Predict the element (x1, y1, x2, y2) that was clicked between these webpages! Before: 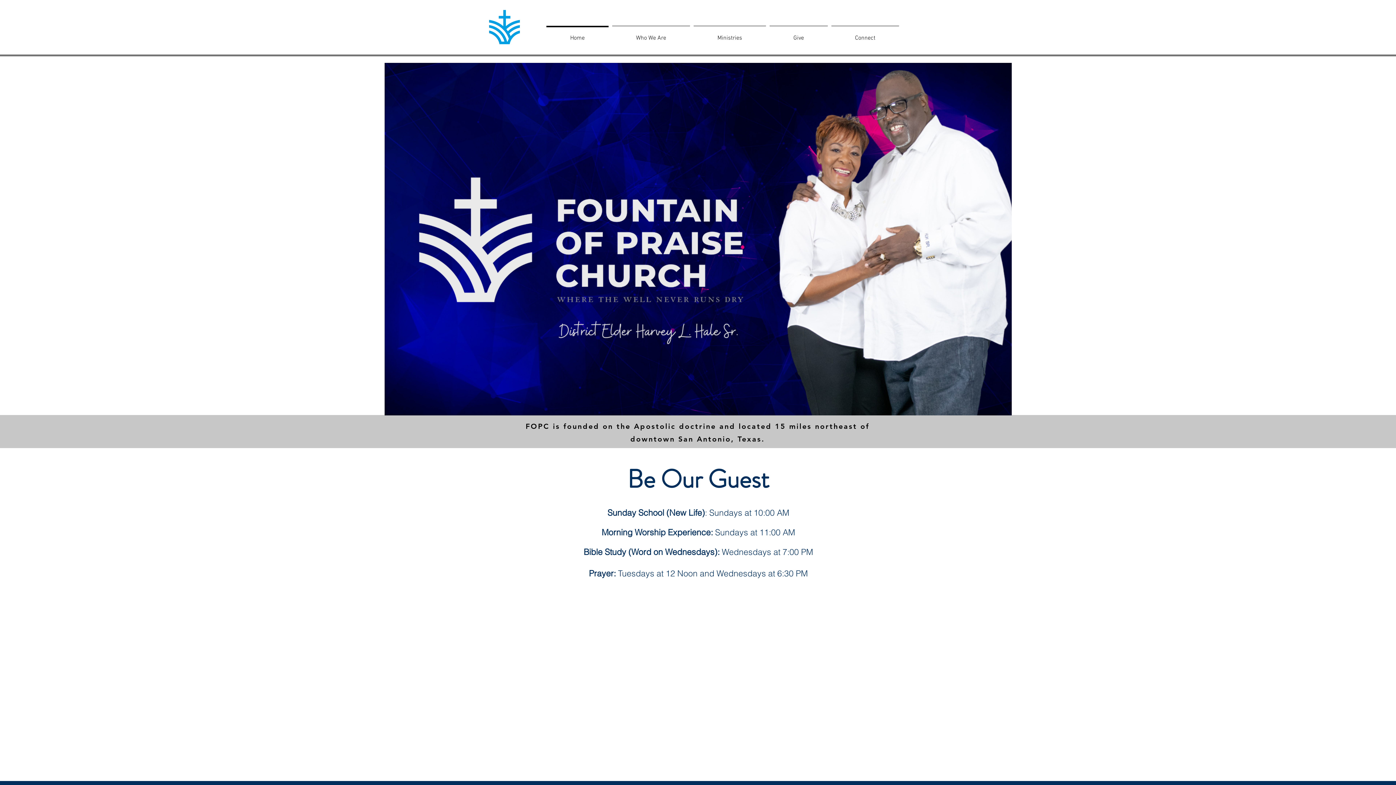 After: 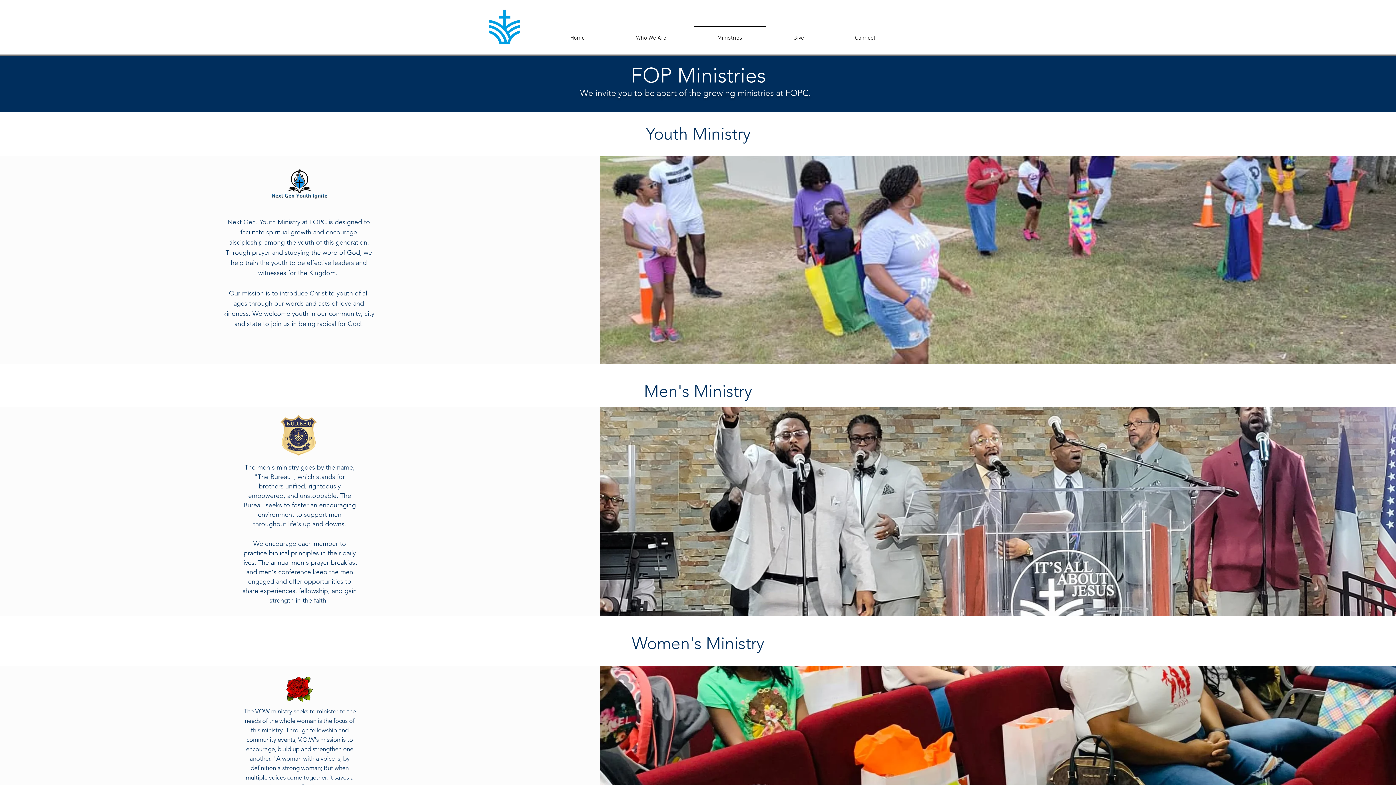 Action: bbox: (692, 25, 768, 44) label: Ministries